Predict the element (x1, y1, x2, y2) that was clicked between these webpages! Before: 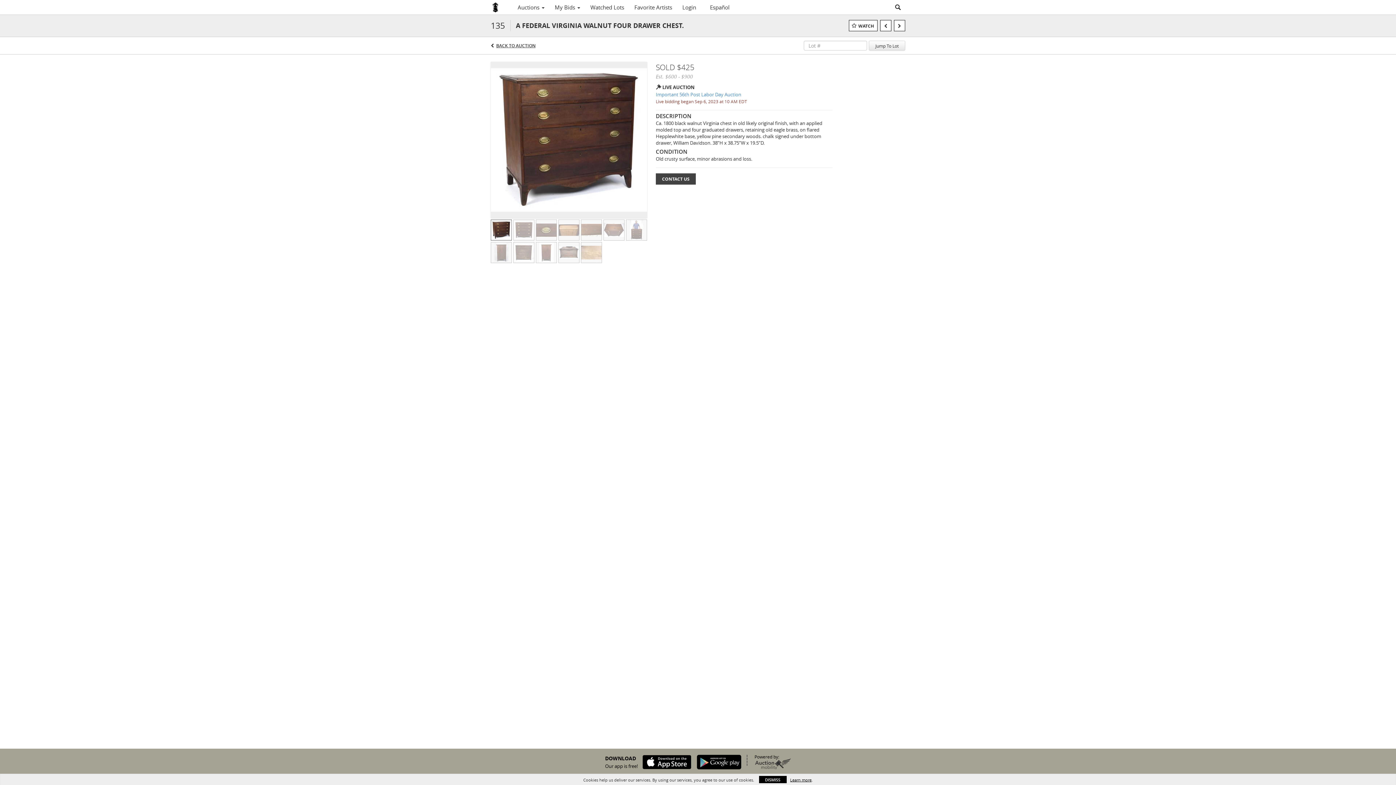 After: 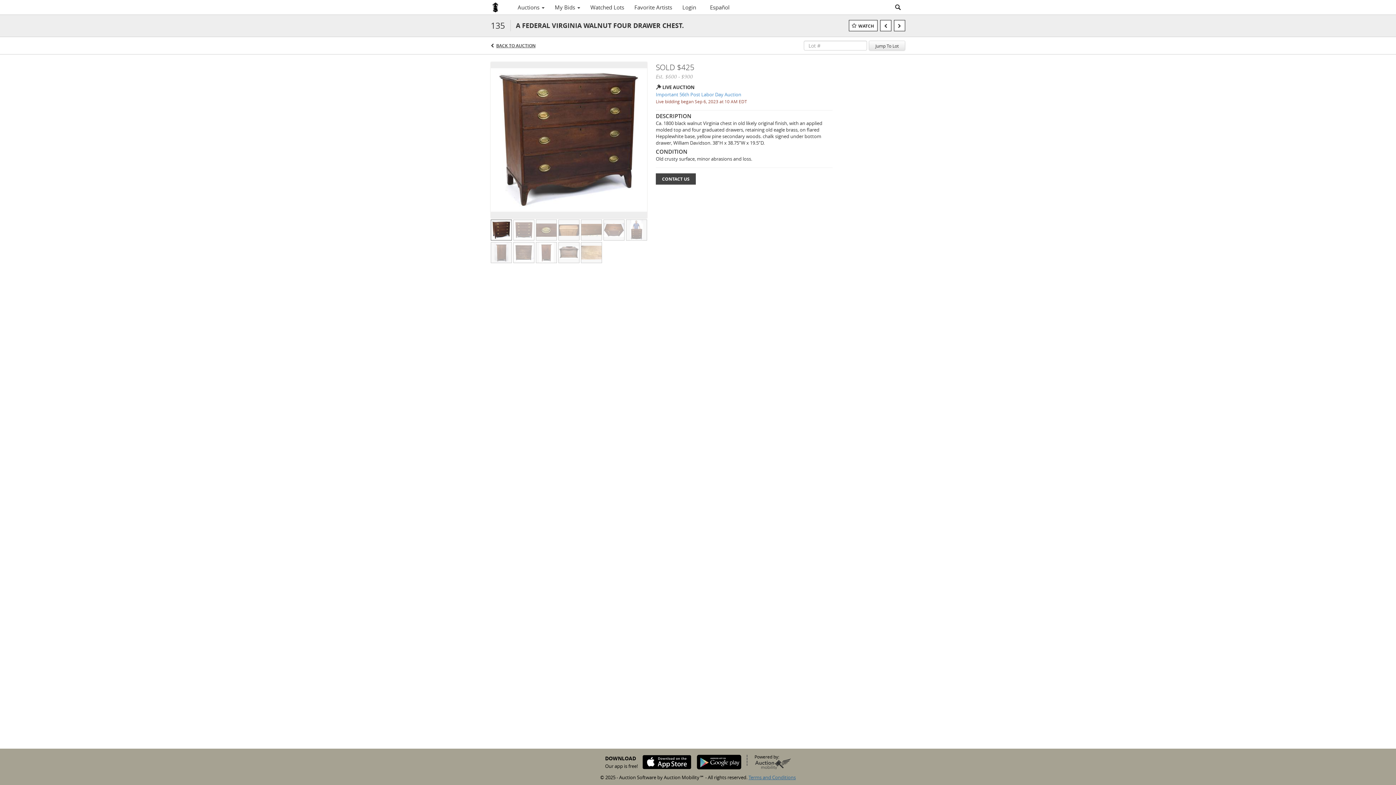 Action: bbox: (759, 776, 786, 783) label: DISMISS